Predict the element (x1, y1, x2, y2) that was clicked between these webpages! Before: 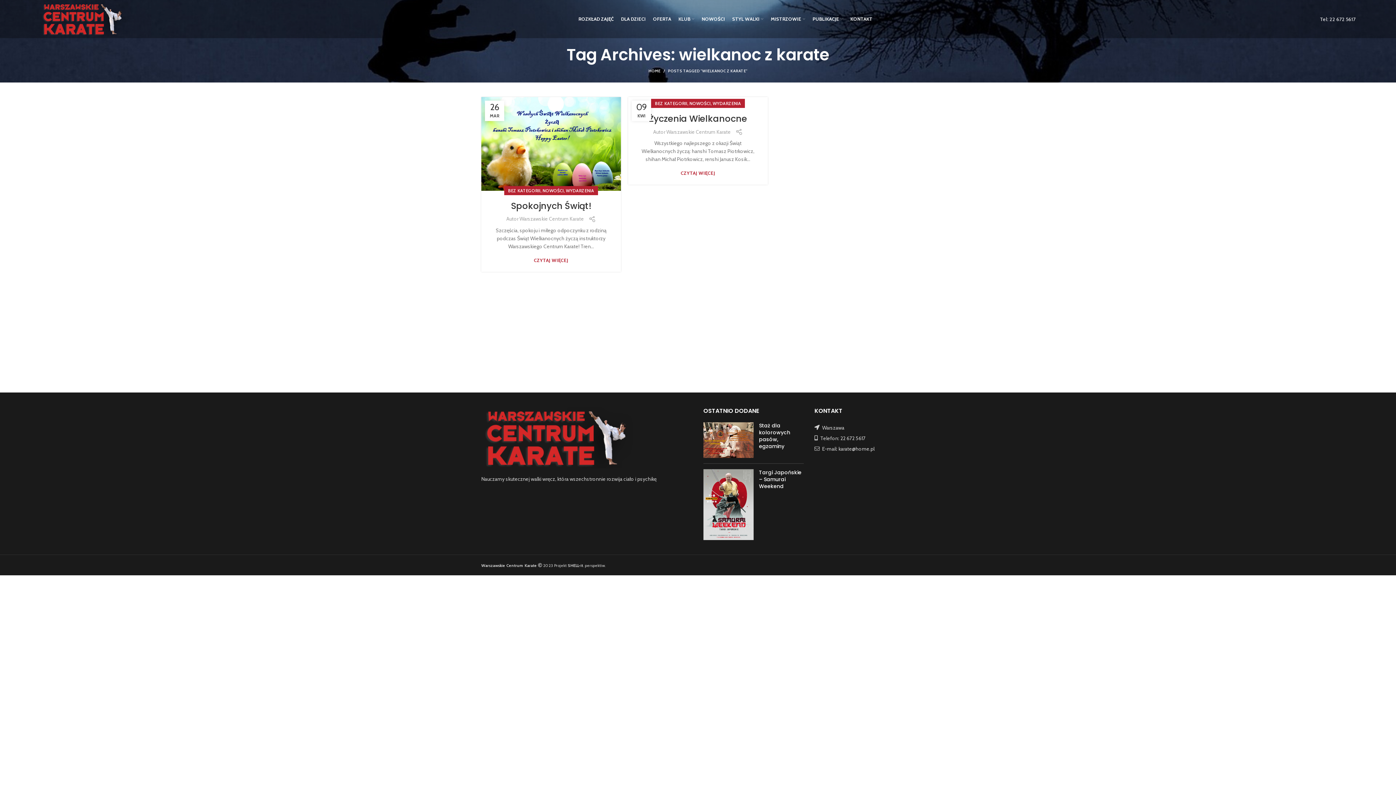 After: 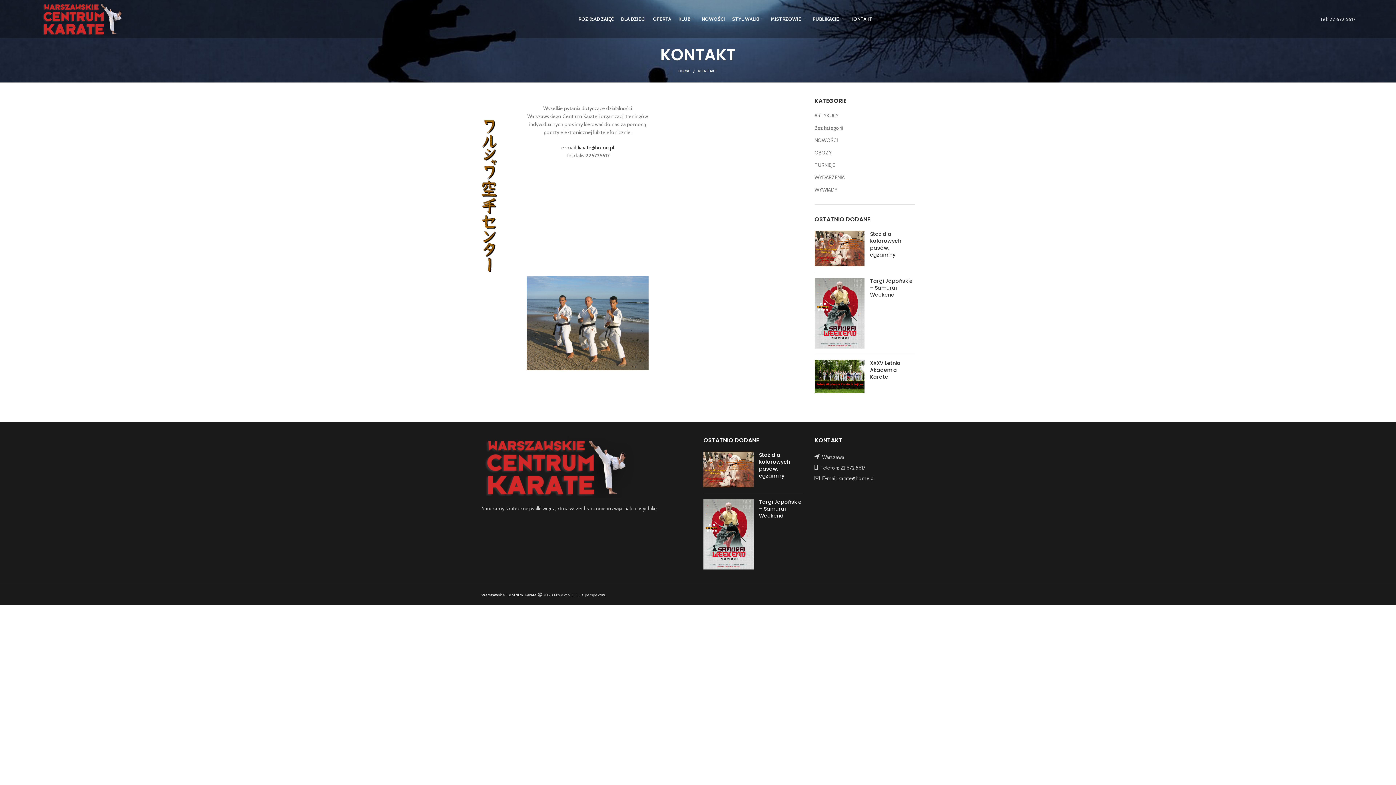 Action: label: KONTAKT bbox: (847, 11, 876, 26)